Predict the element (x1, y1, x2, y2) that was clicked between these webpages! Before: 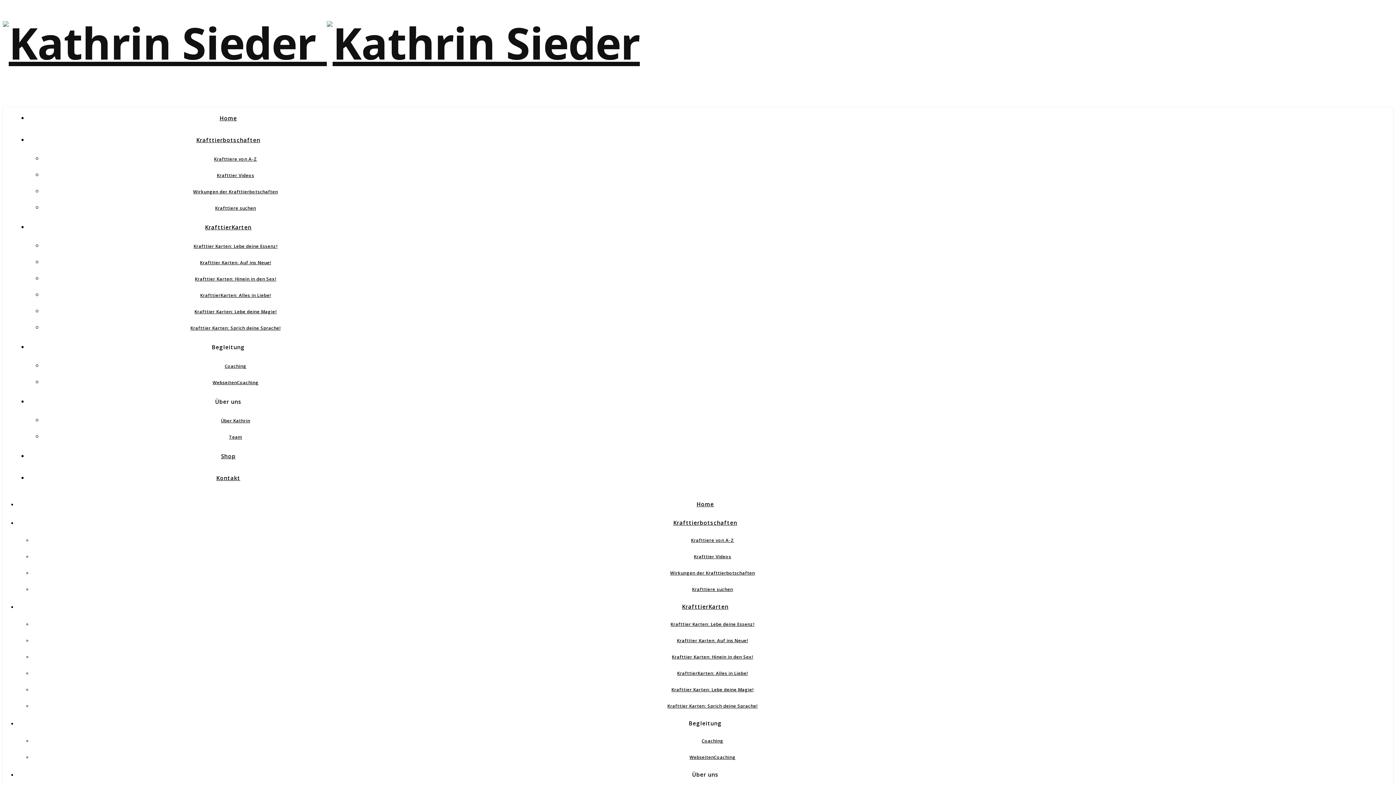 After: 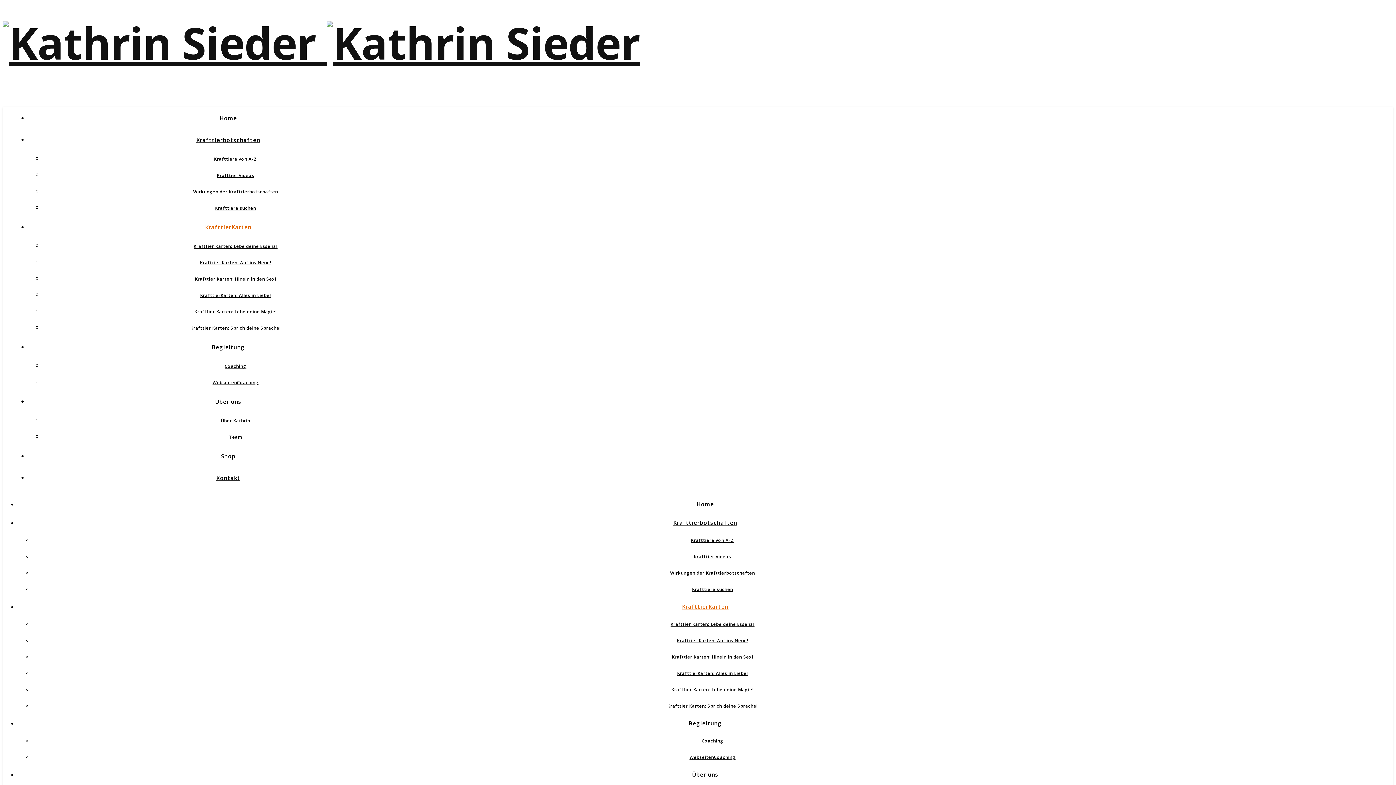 Action: bbox: (205, 223, 251, 230) label: KrafttierKarten